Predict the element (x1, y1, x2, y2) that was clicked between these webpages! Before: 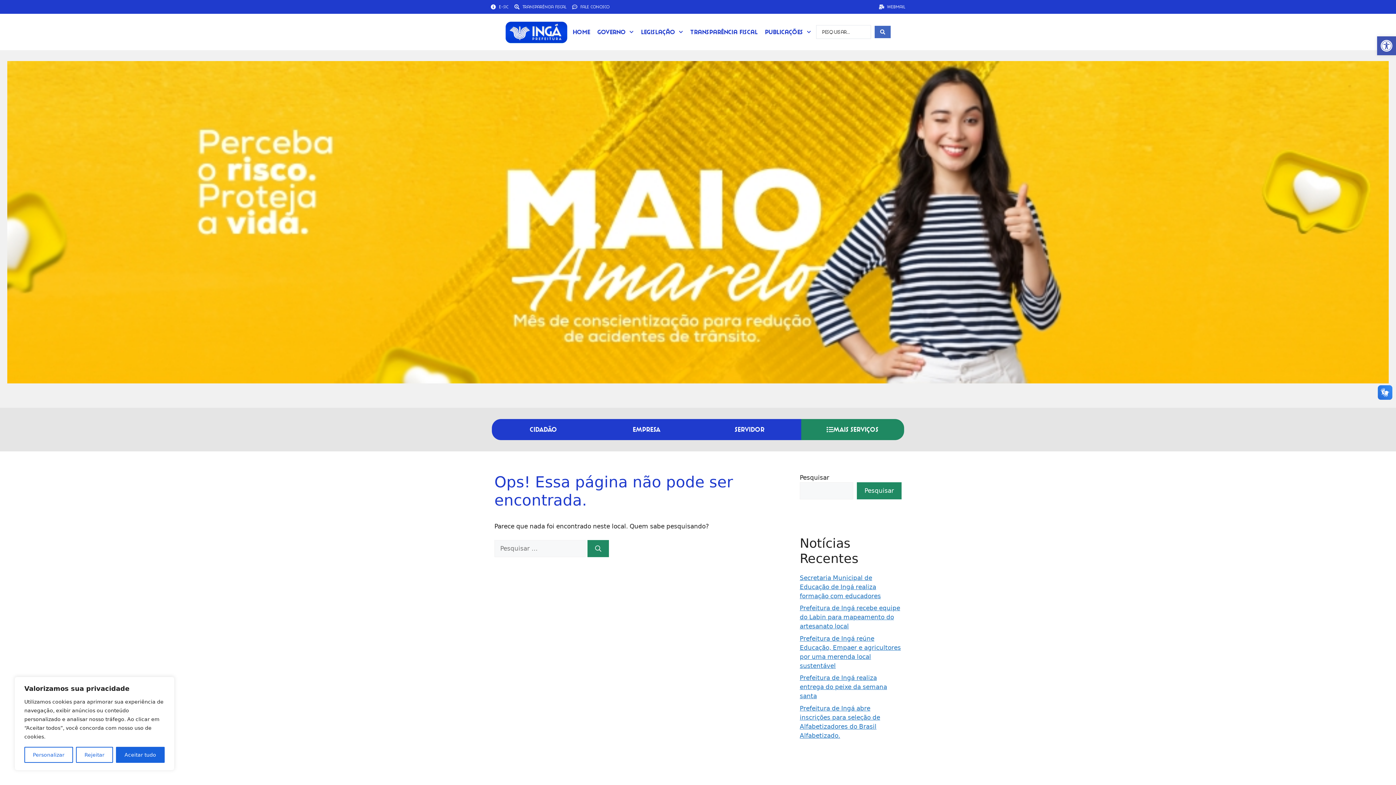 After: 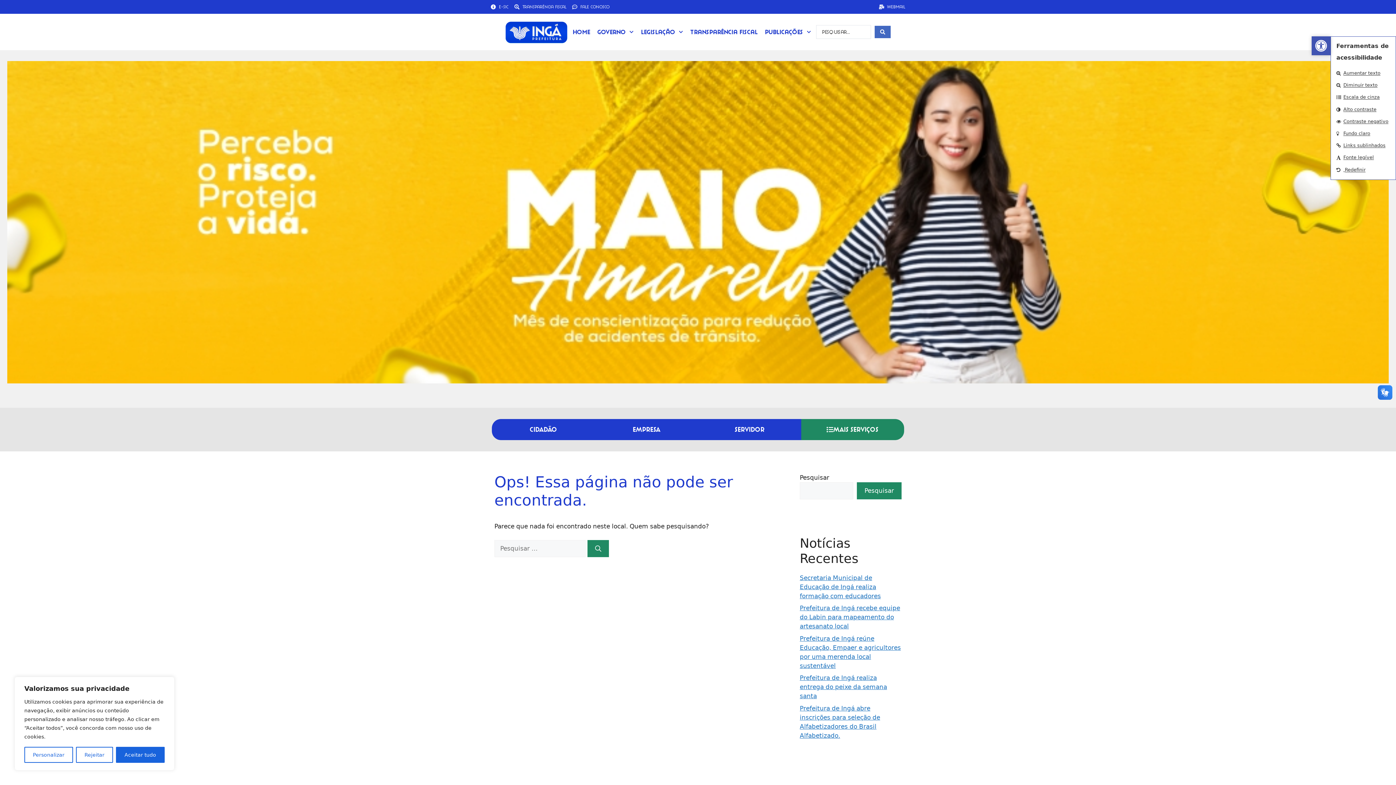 Action: bbox: (1377, 36, 1396, 55) label: Abrir a barra de ferramentas